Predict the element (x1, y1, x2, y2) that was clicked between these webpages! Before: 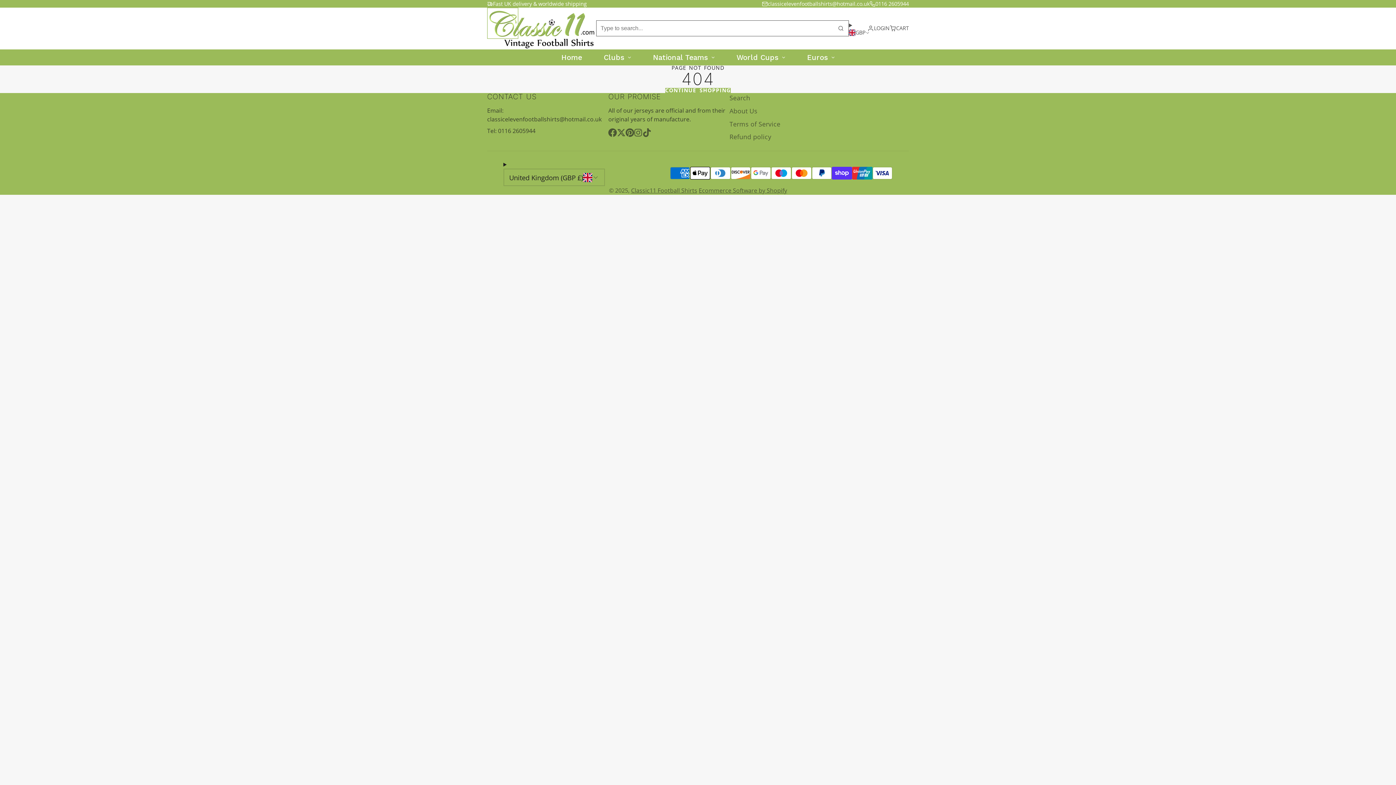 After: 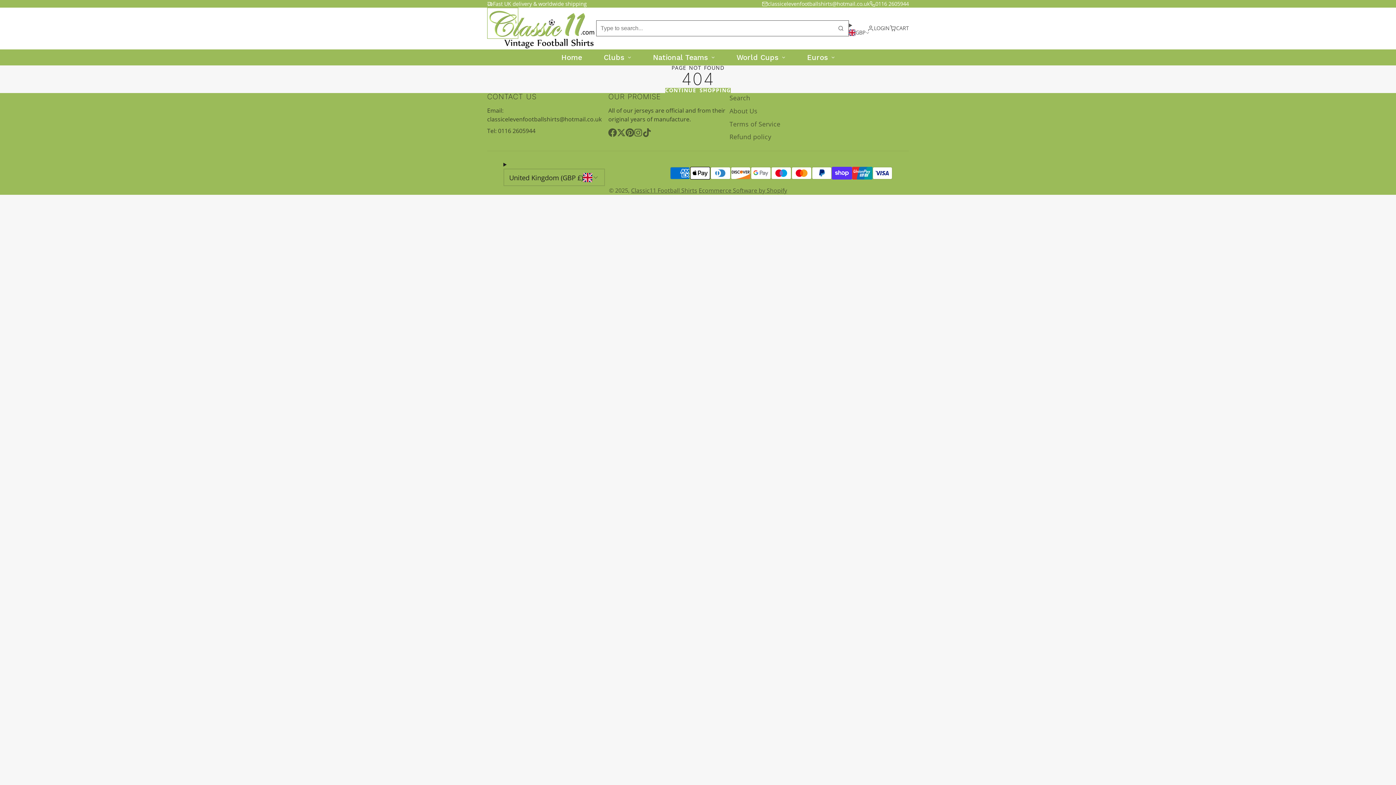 Action: bbox: (762, 0, 869, 7) label: classicelevenfootballshirts@hotmail.co.uk